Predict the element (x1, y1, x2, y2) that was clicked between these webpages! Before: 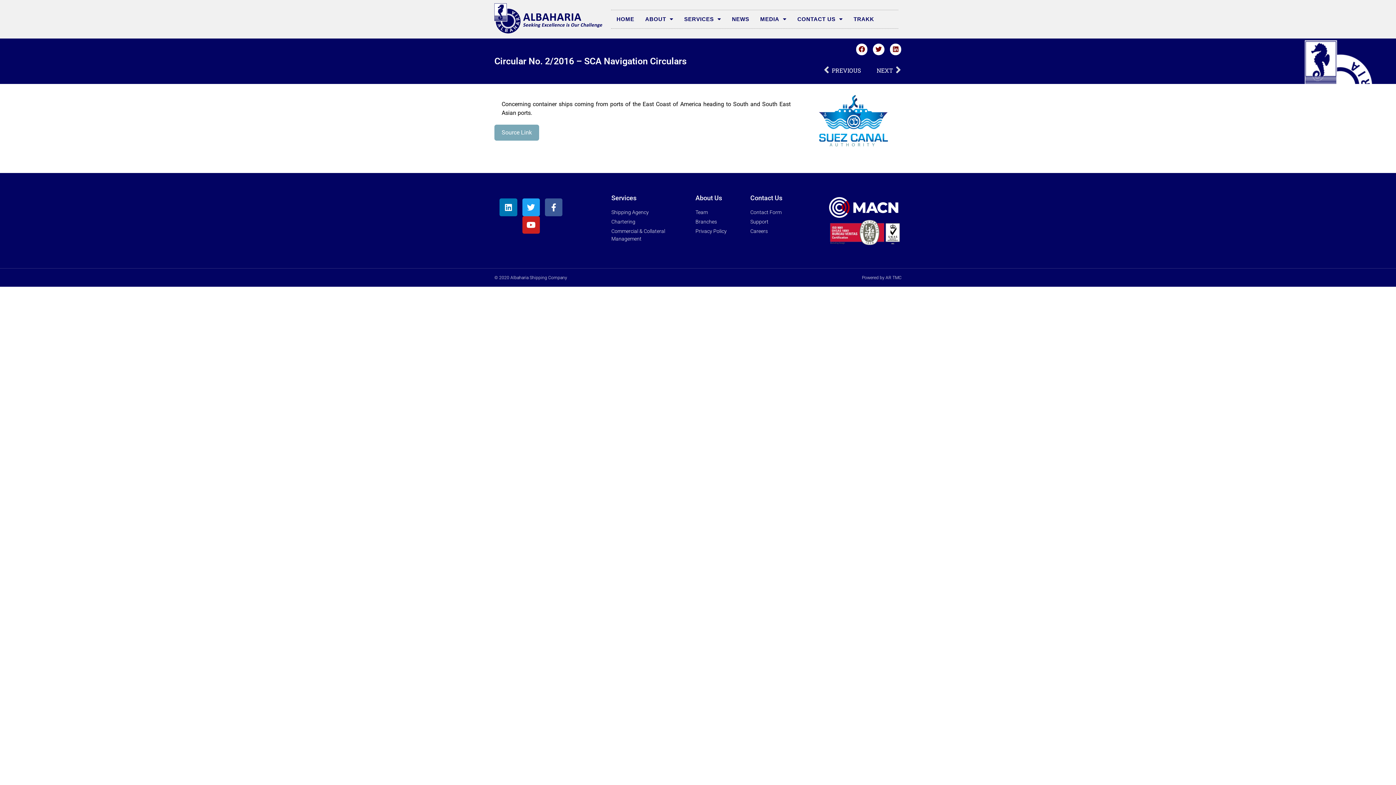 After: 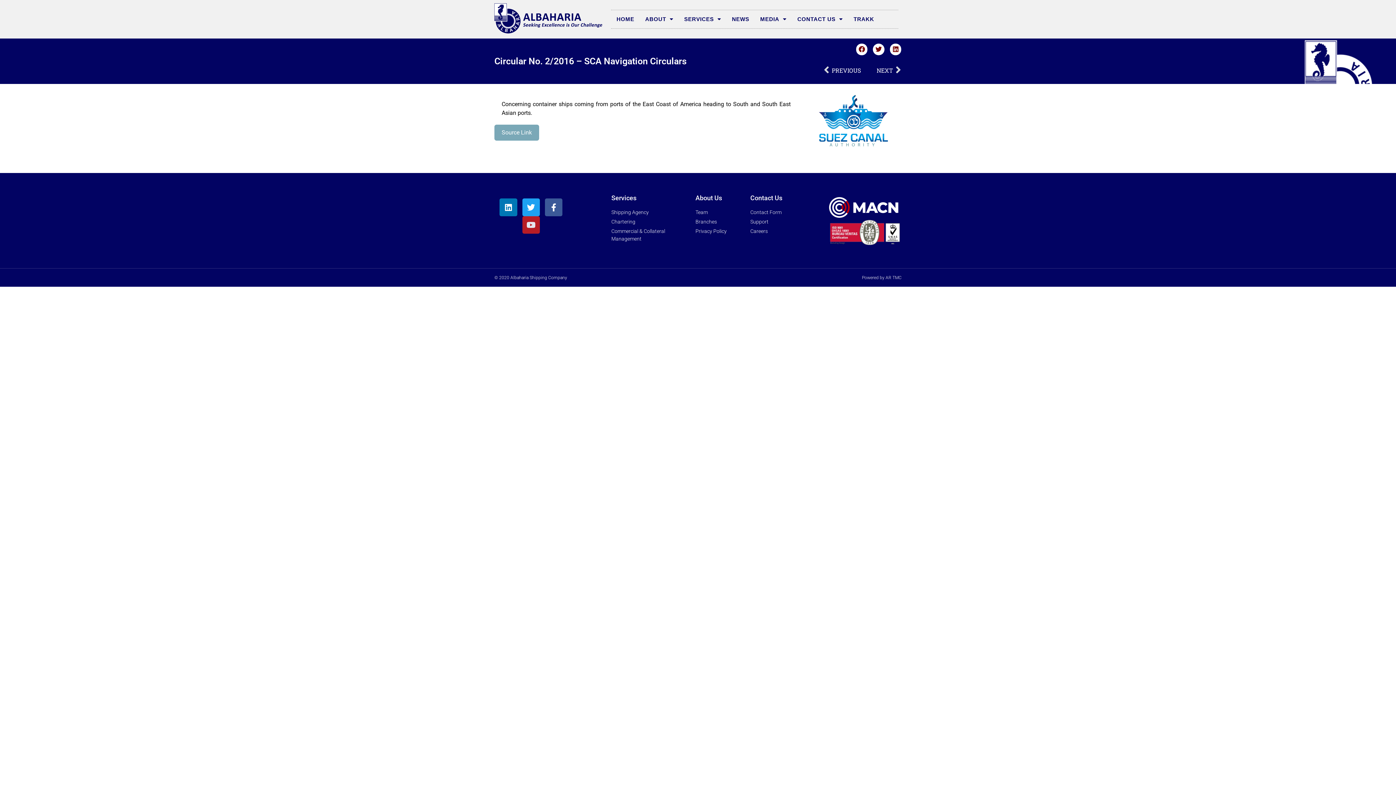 Action: bbox: (522, 216, 540, 233) label: Youtube